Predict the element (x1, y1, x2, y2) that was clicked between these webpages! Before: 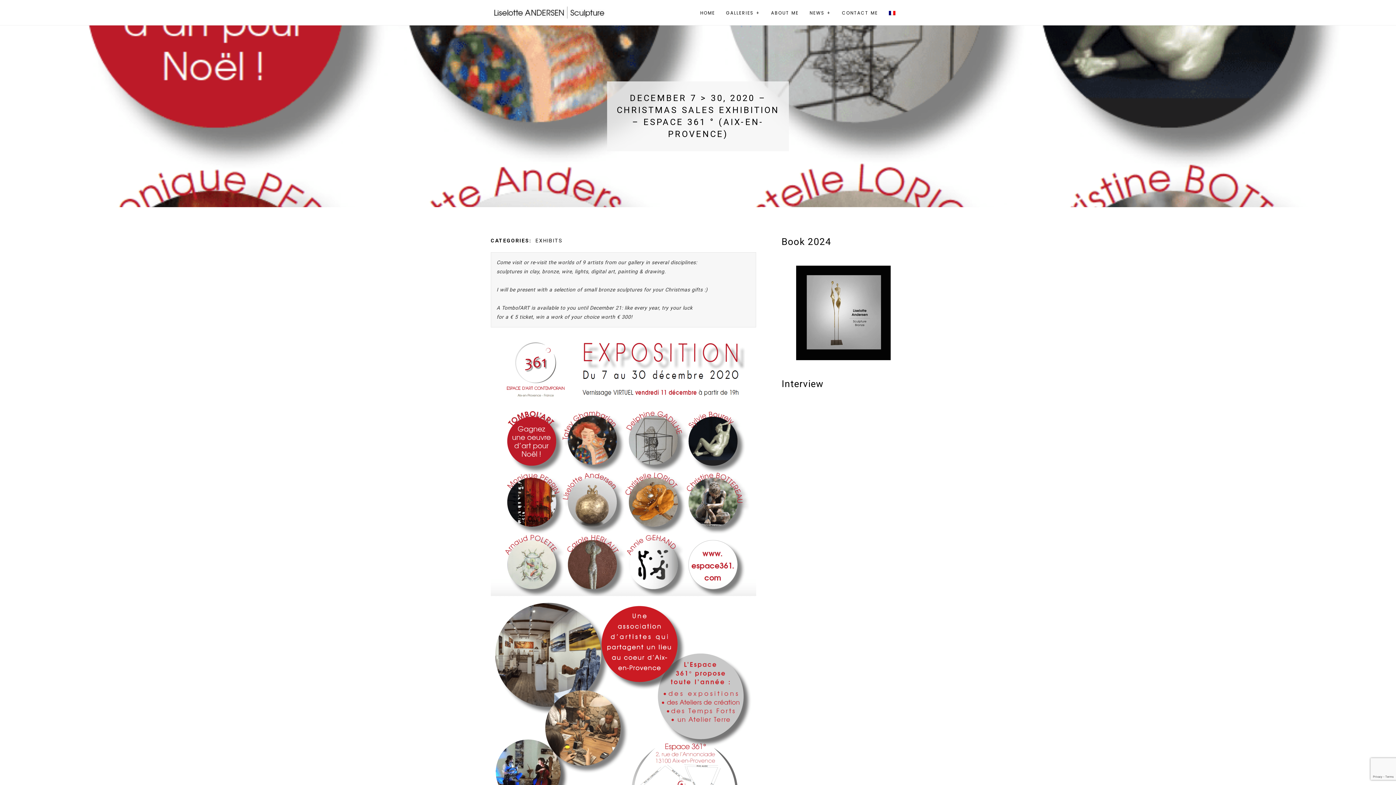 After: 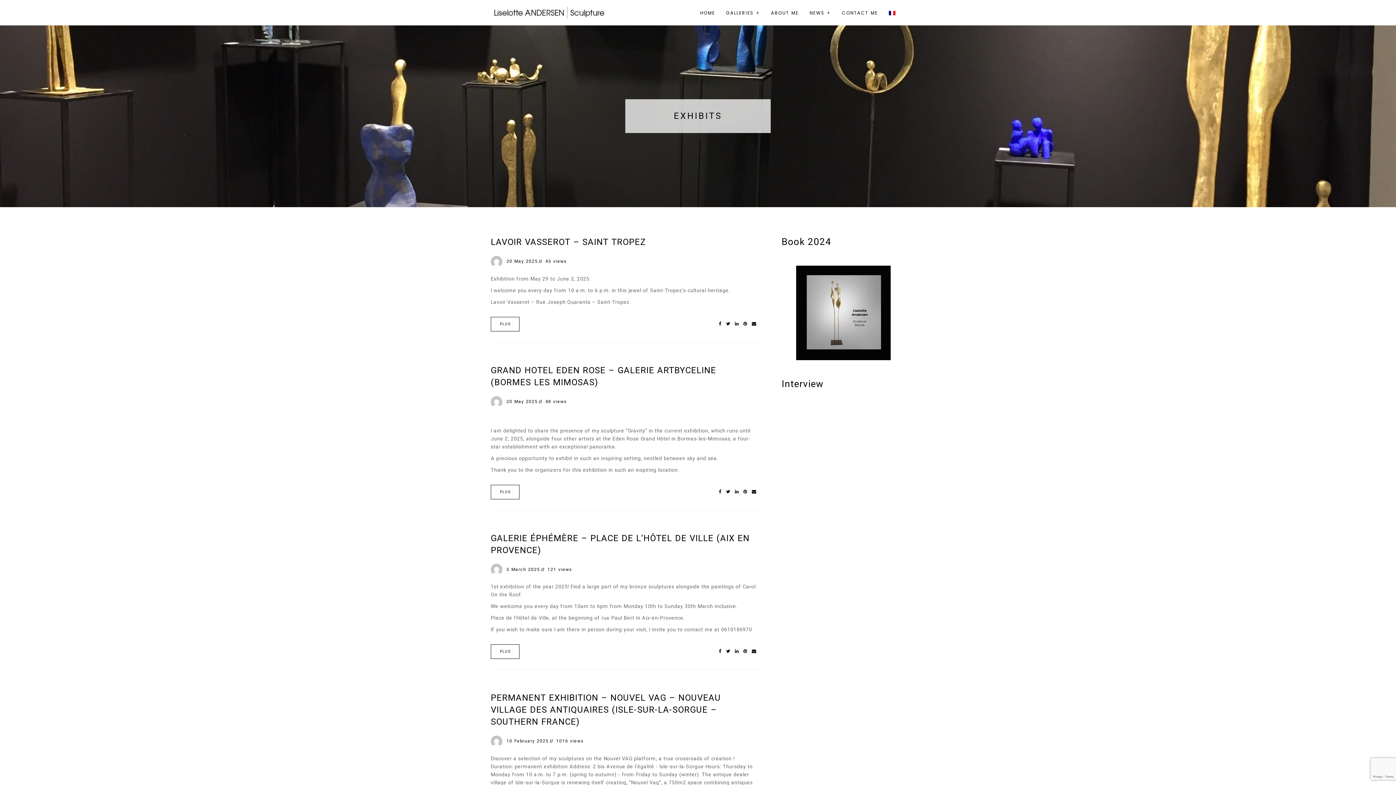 Action: label: EXHIBITS bbox: (535, 237, 562, 243)